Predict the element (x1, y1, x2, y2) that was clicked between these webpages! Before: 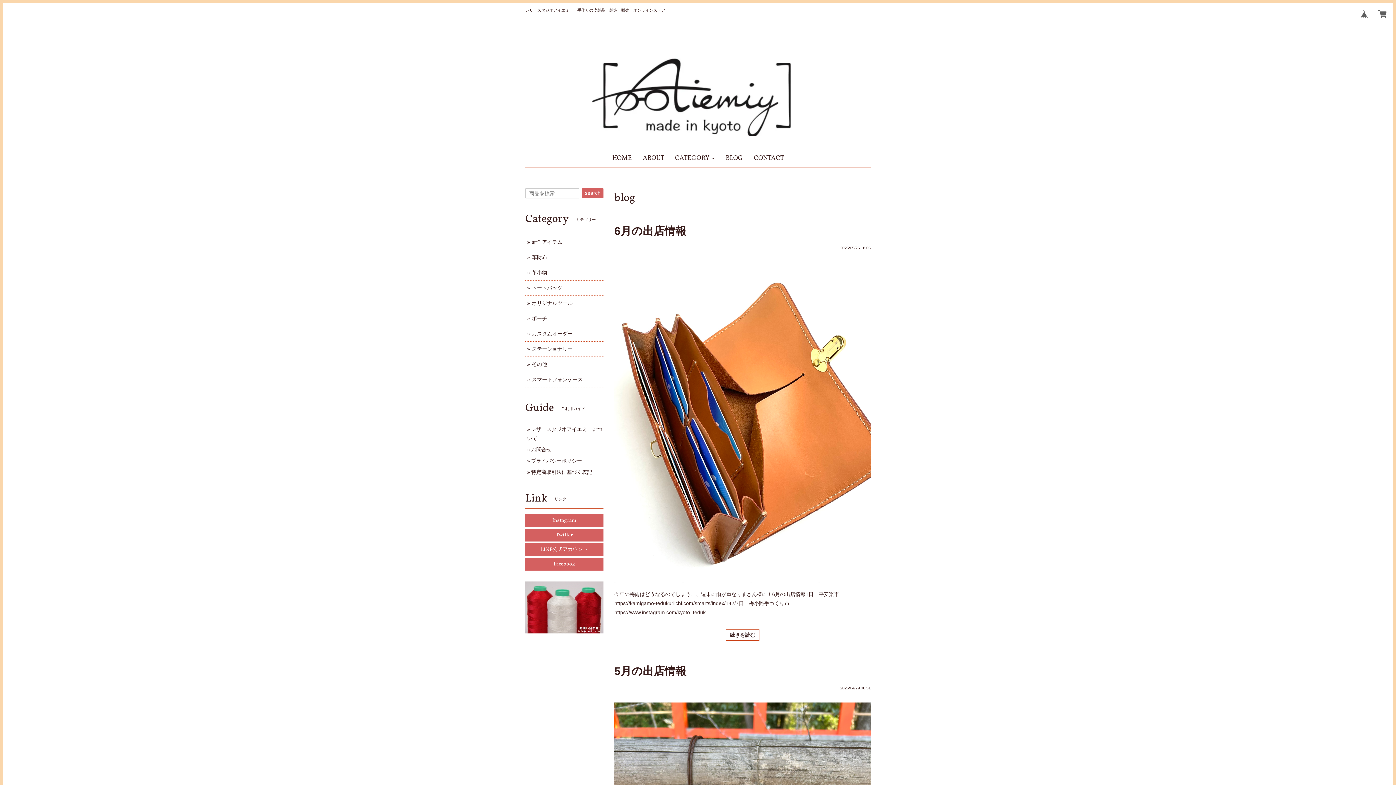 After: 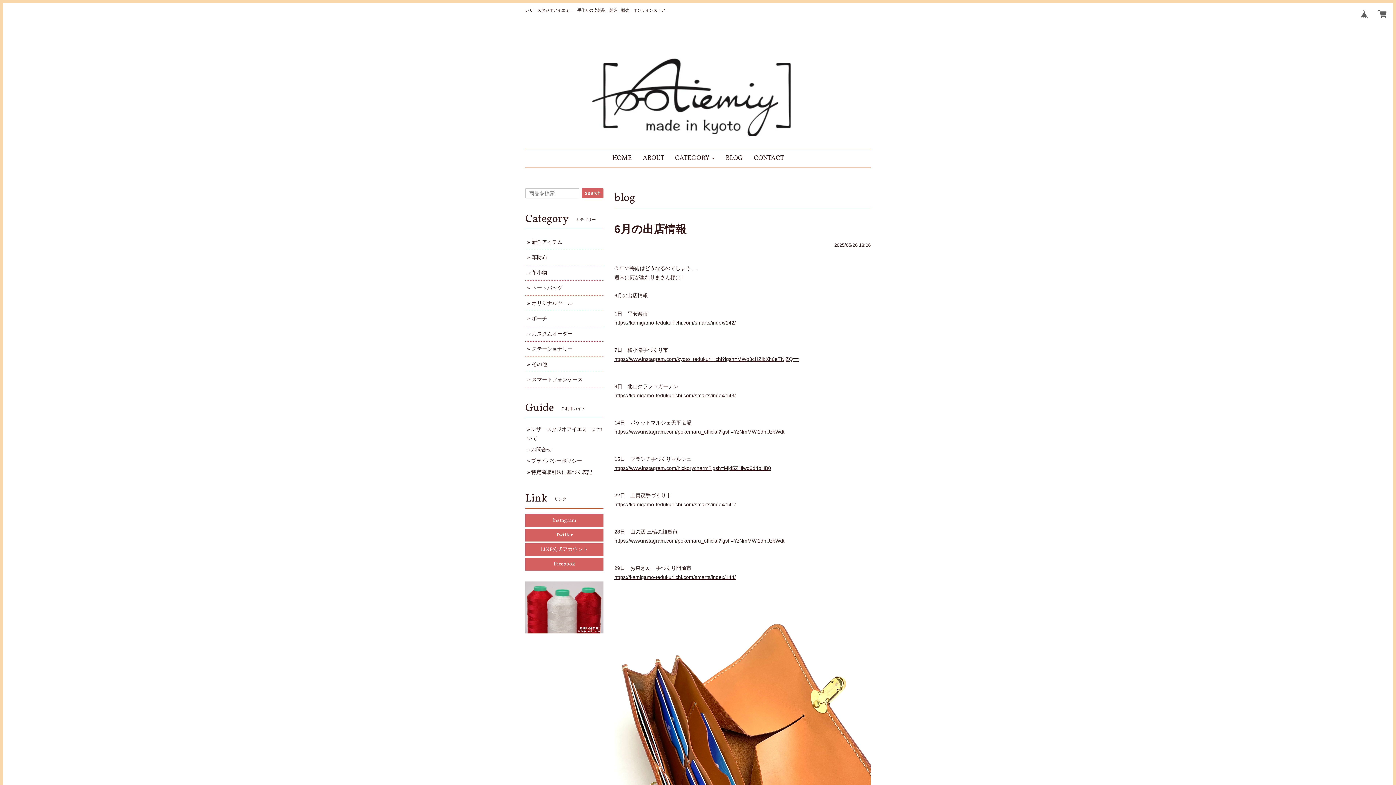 Action: bbox: (614, 225, 686, 237) label: 6月の出店情報